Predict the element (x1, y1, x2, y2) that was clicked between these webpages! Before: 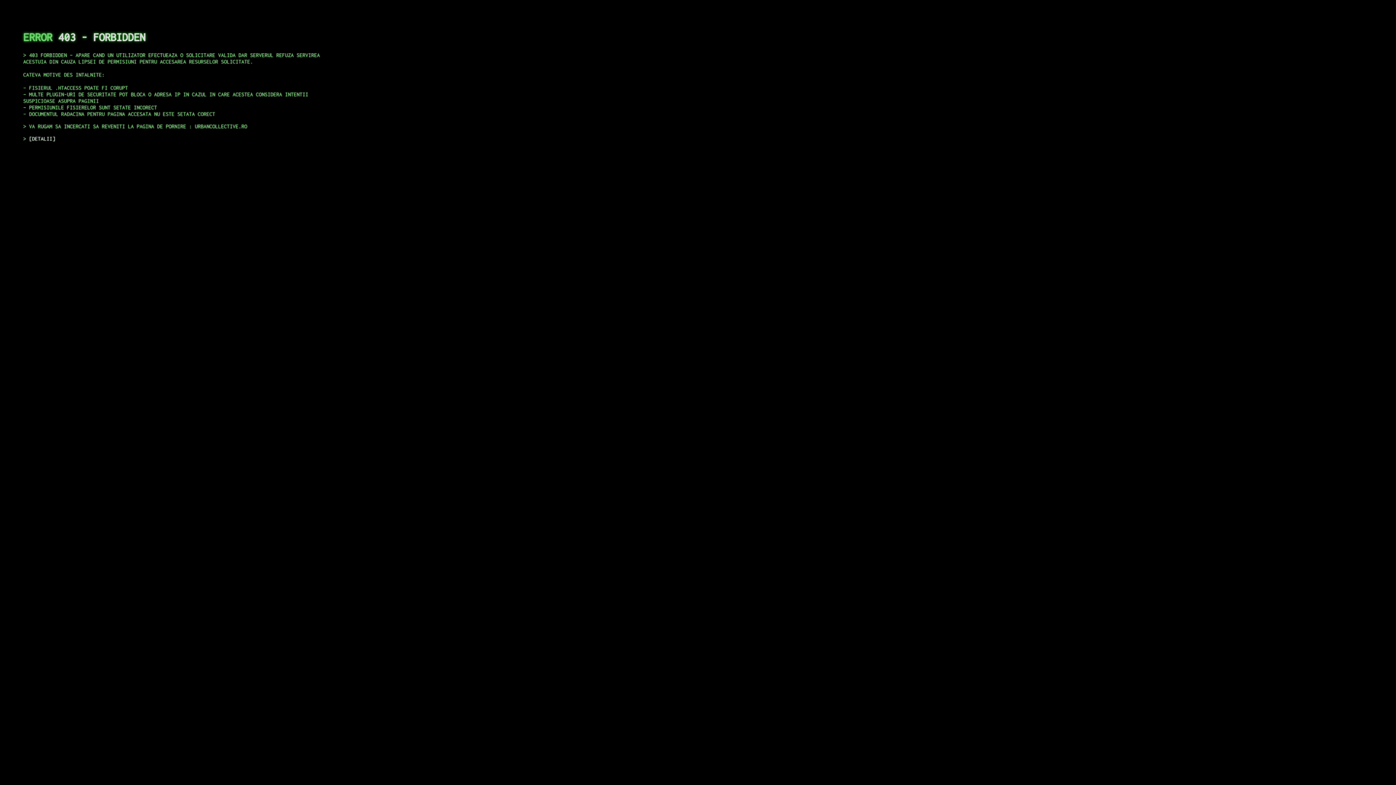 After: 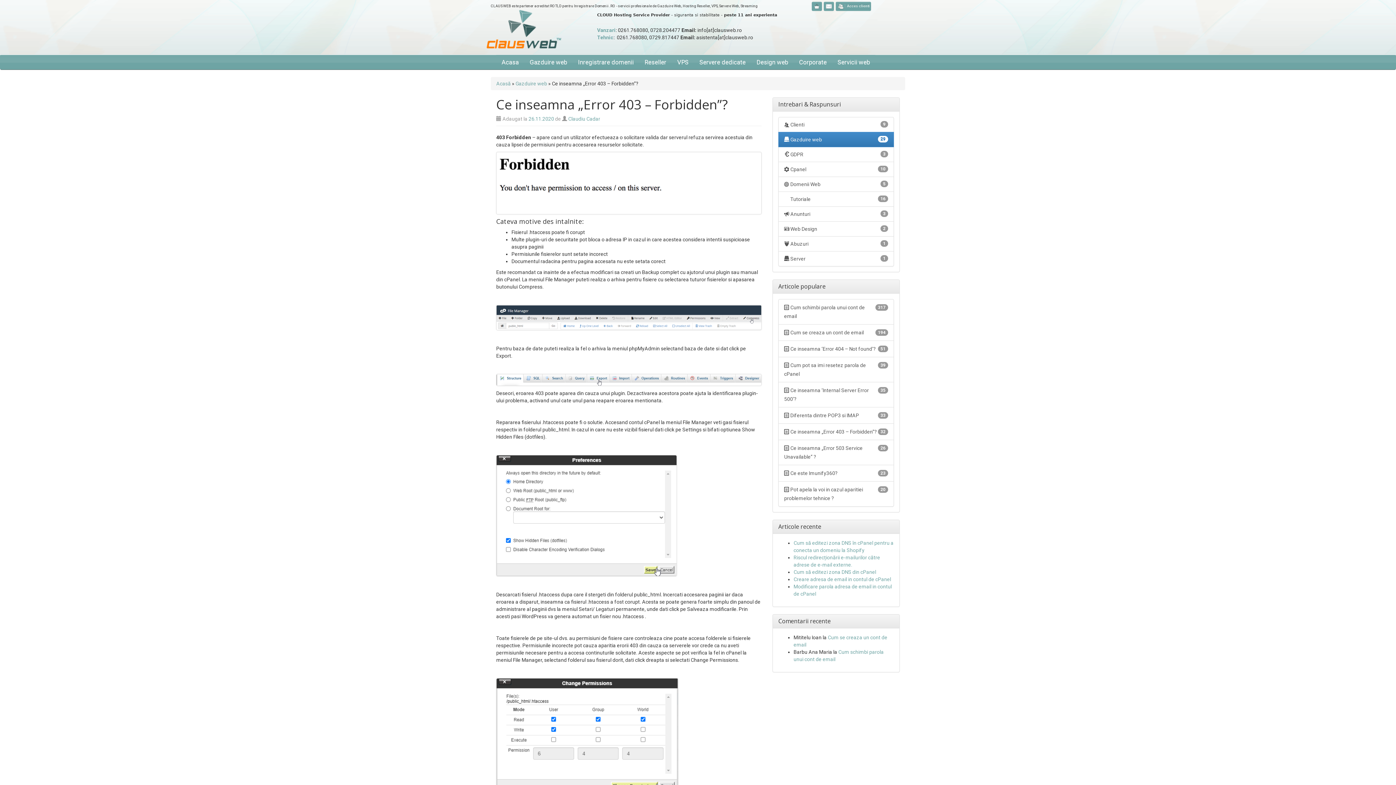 Action: label: DETALII bbox: (29, 135, 55, 141)